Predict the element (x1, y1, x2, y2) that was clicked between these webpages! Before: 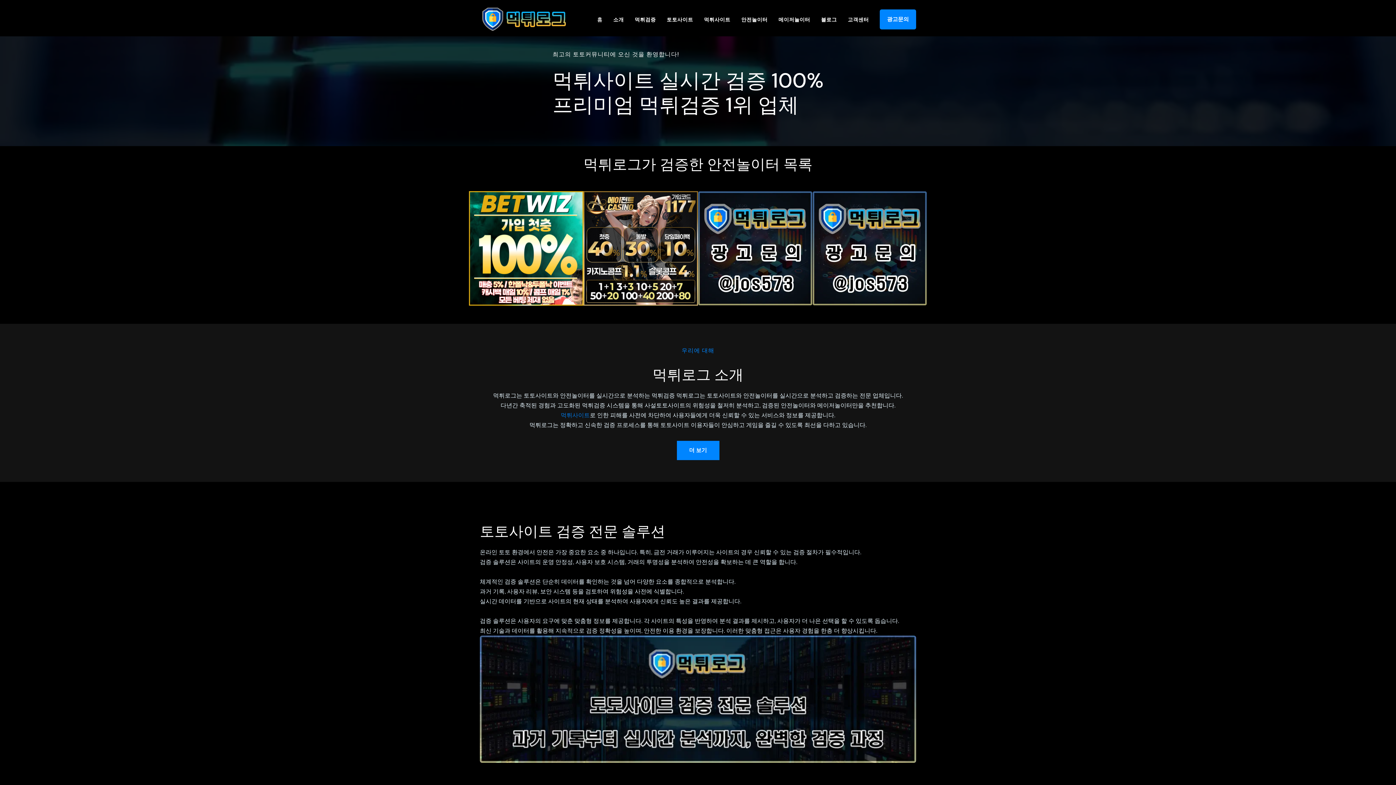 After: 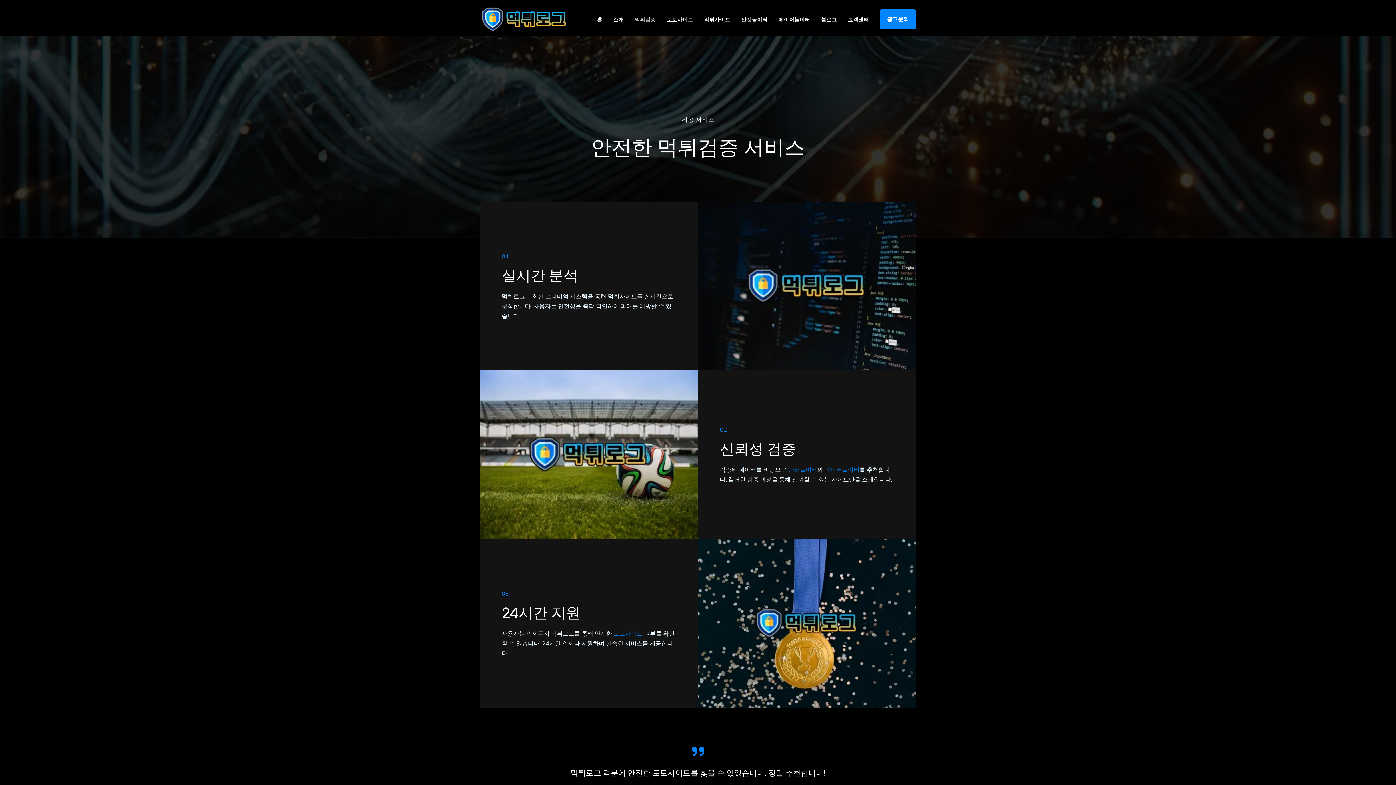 Action: label: 먹튀검증 bbox: (627, 16, 659, 22)